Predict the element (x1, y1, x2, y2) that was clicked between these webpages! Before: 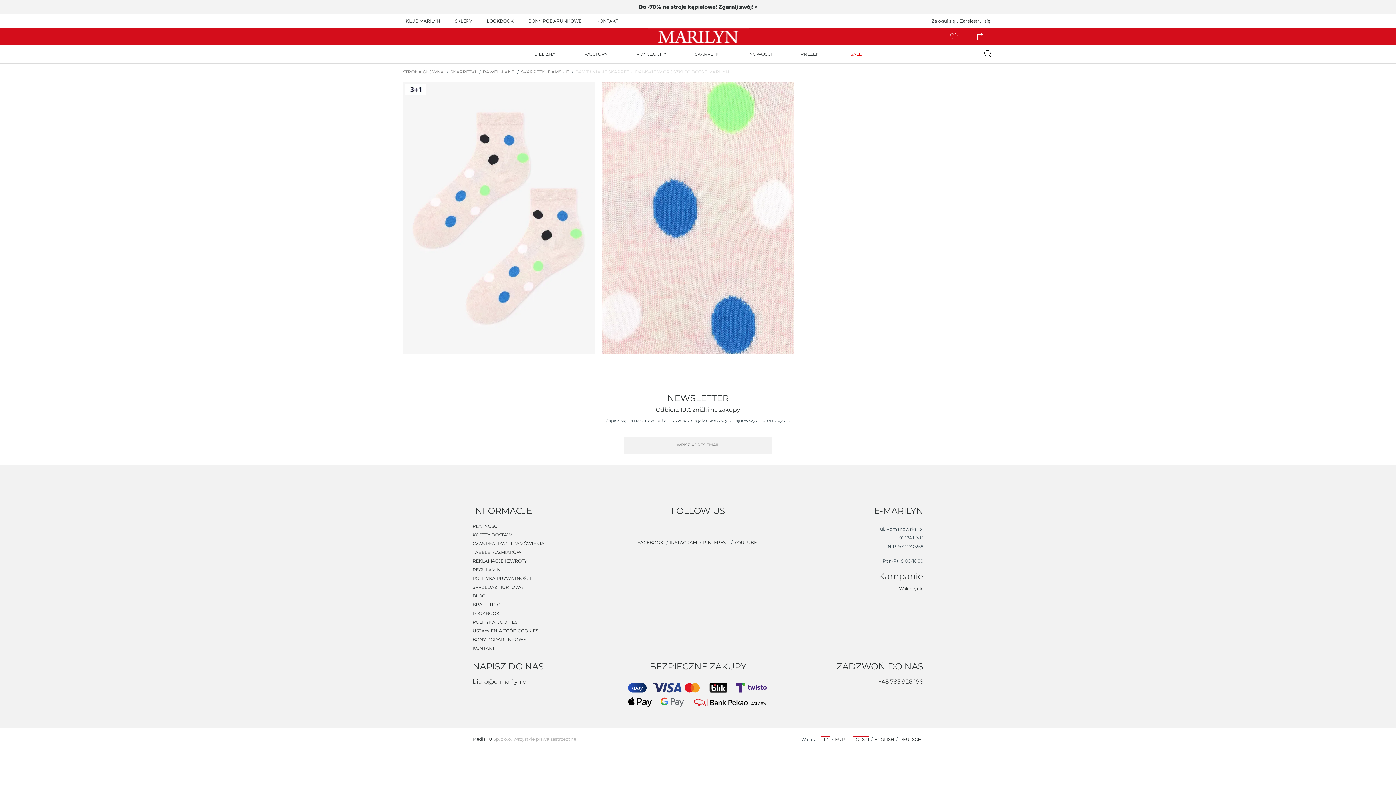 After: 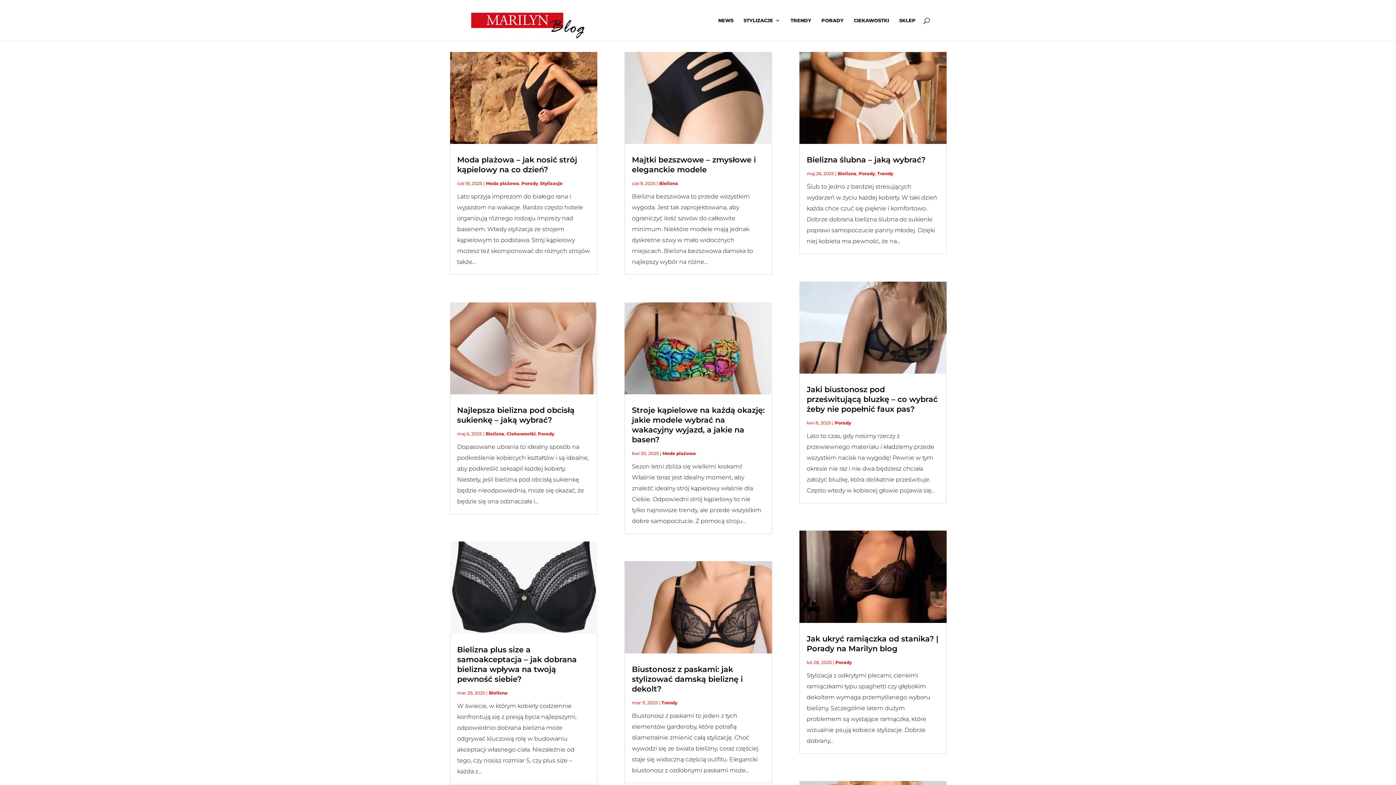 Action: label: BLOG bbox: (472, 593, 485, 598)